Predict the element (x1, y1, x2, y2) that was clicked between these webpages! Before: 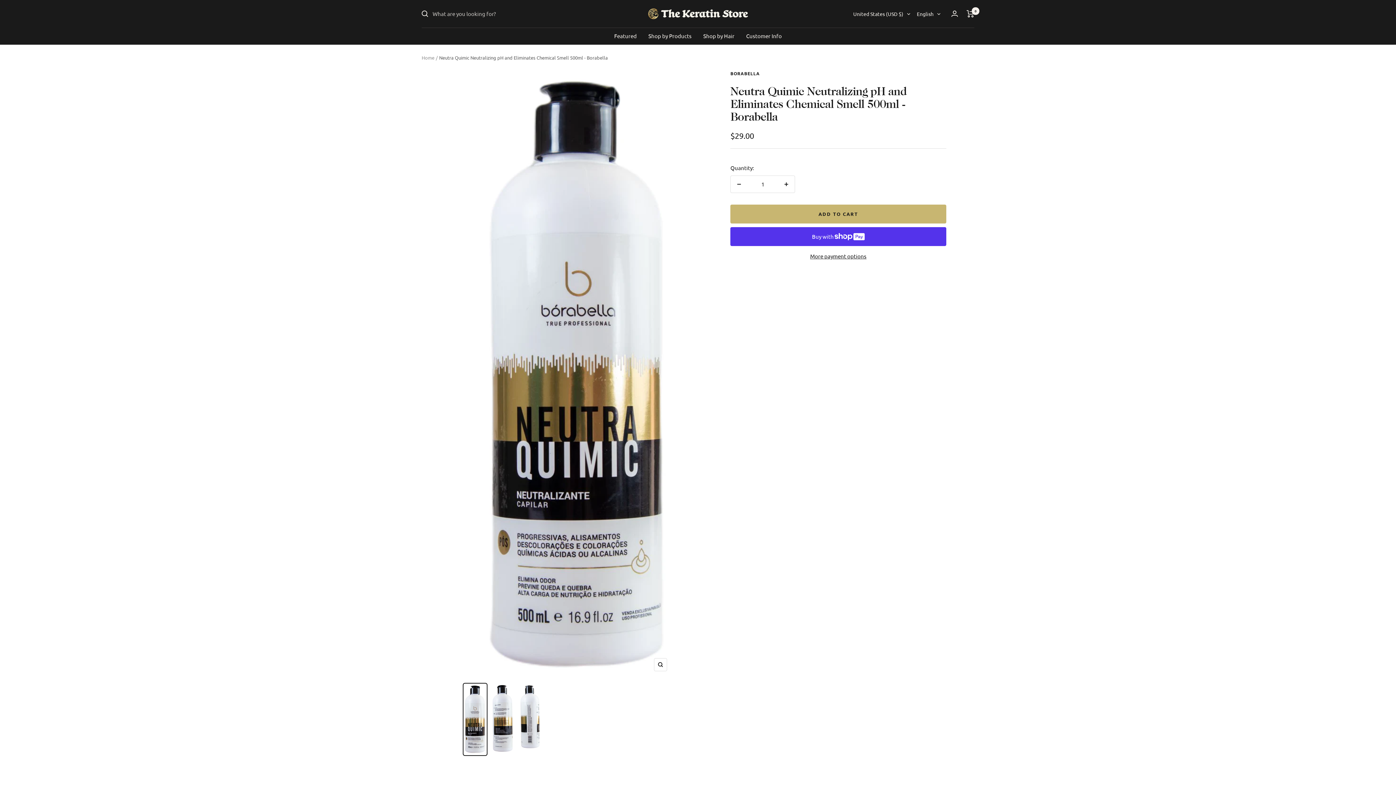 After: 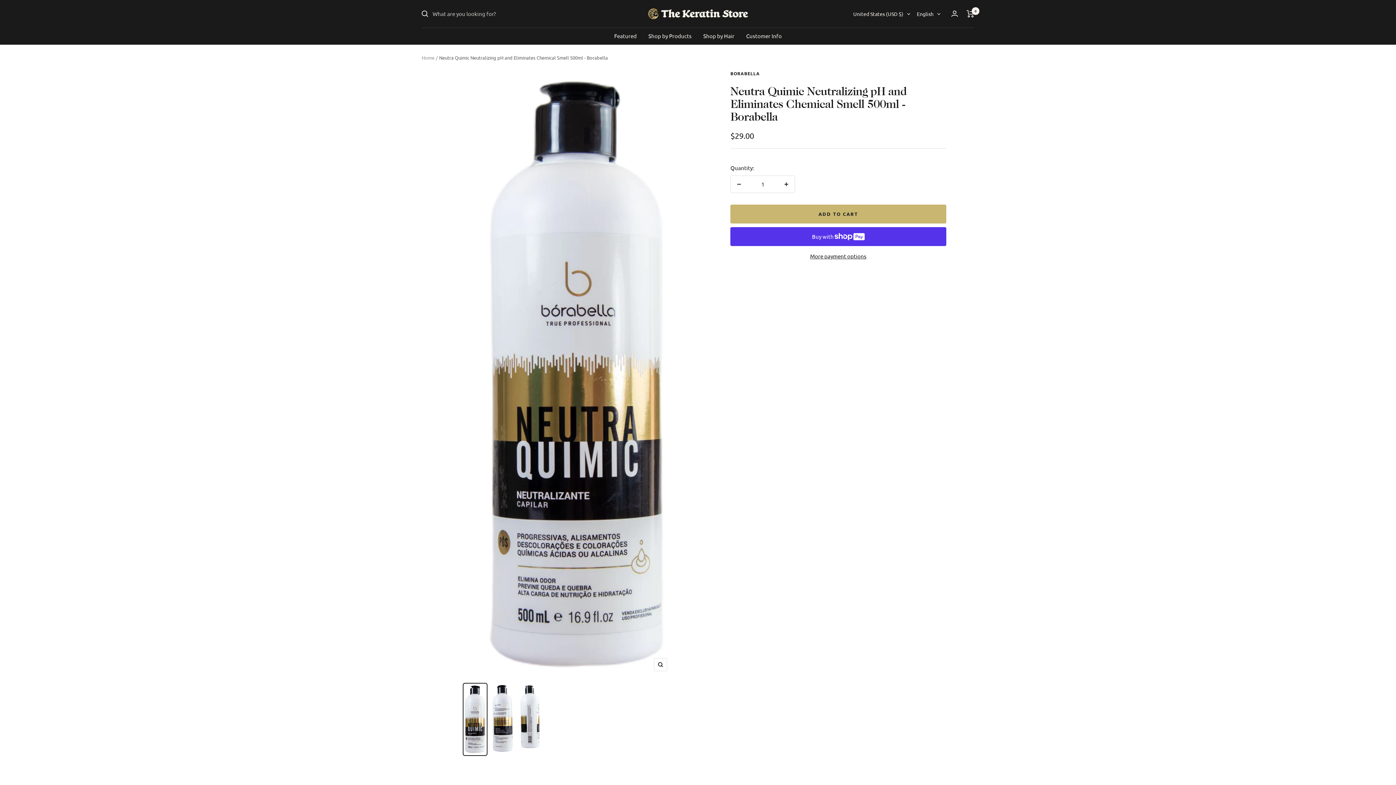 Action: bbox: (730, 175, 747, 192) label: Decrease quantity